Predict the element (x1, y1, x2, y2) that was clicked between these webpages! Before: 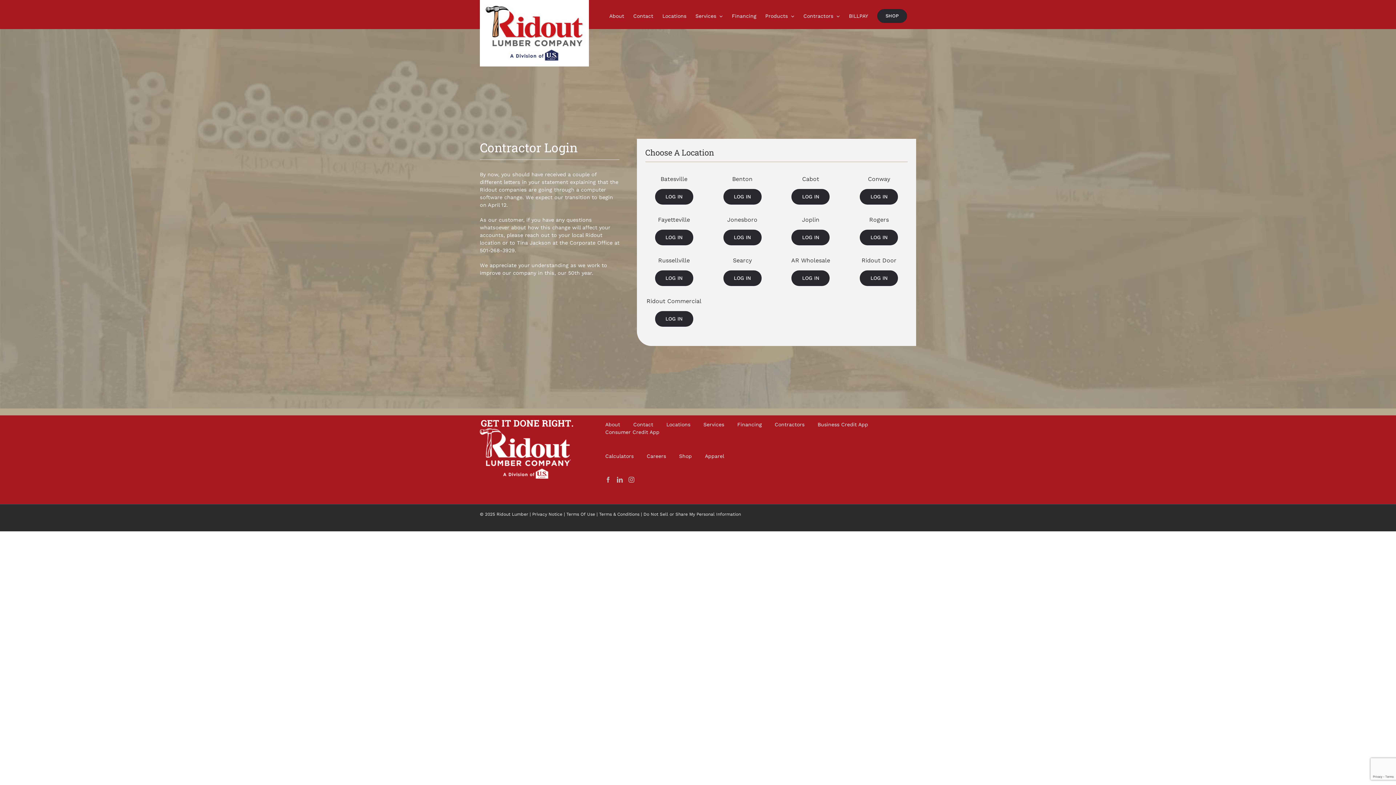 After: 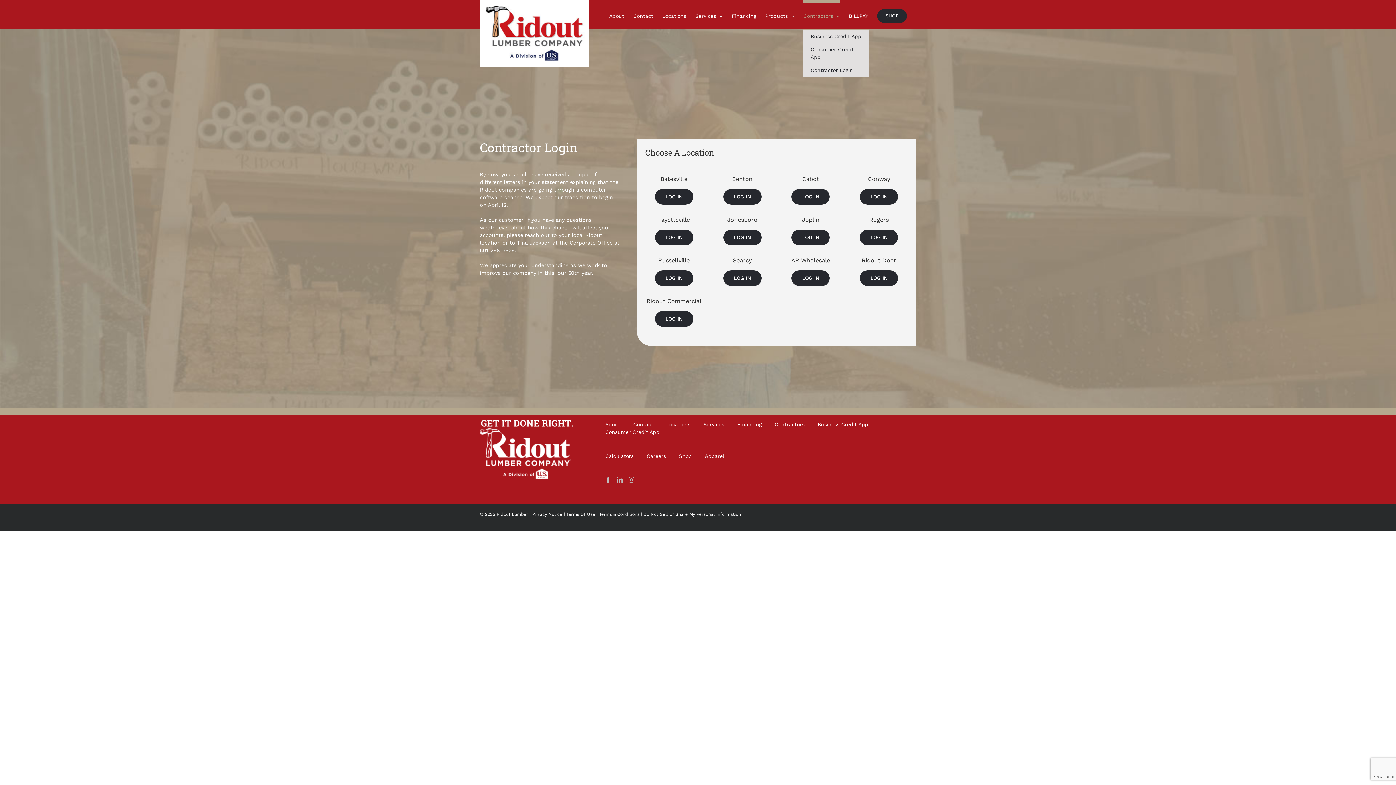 Action: bbox: (803, 0, 840, 29) label: Contractors